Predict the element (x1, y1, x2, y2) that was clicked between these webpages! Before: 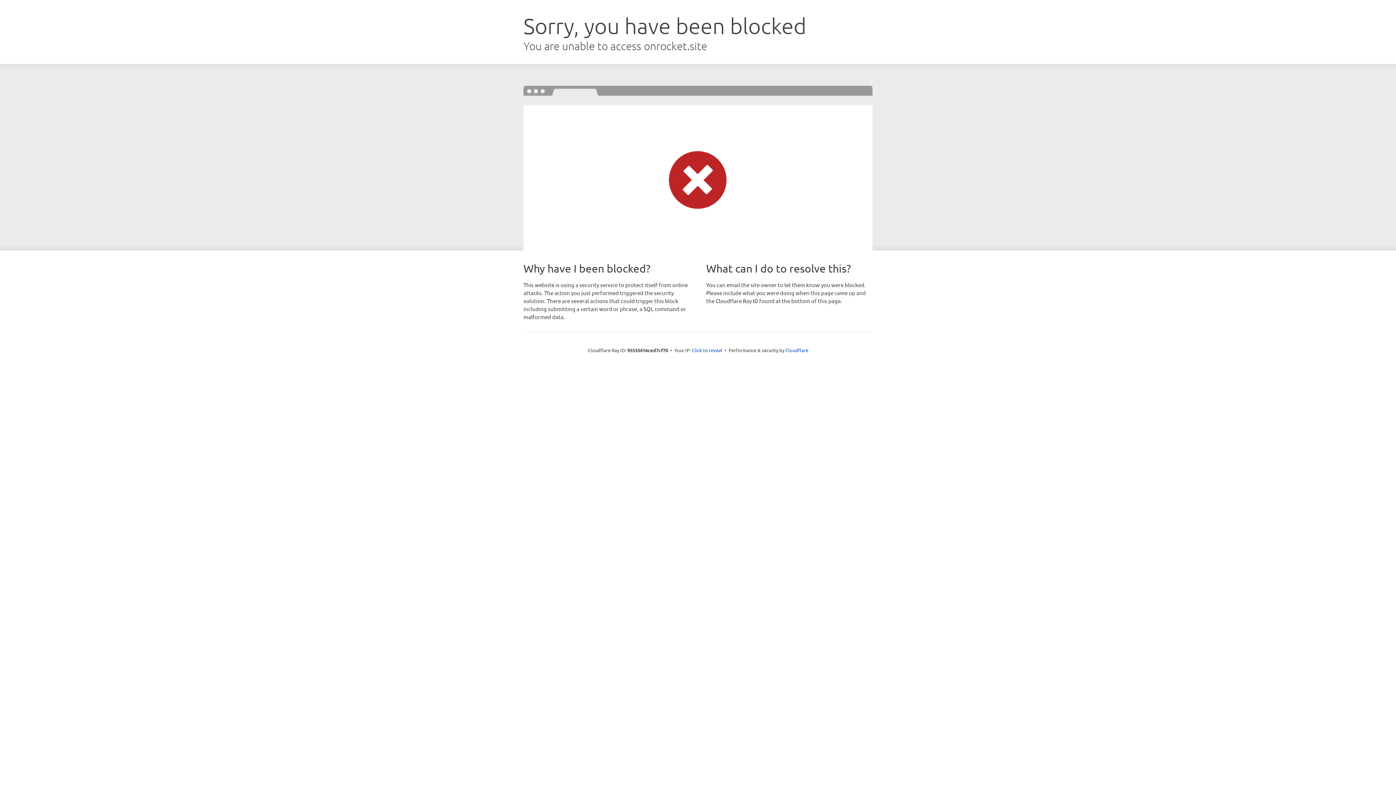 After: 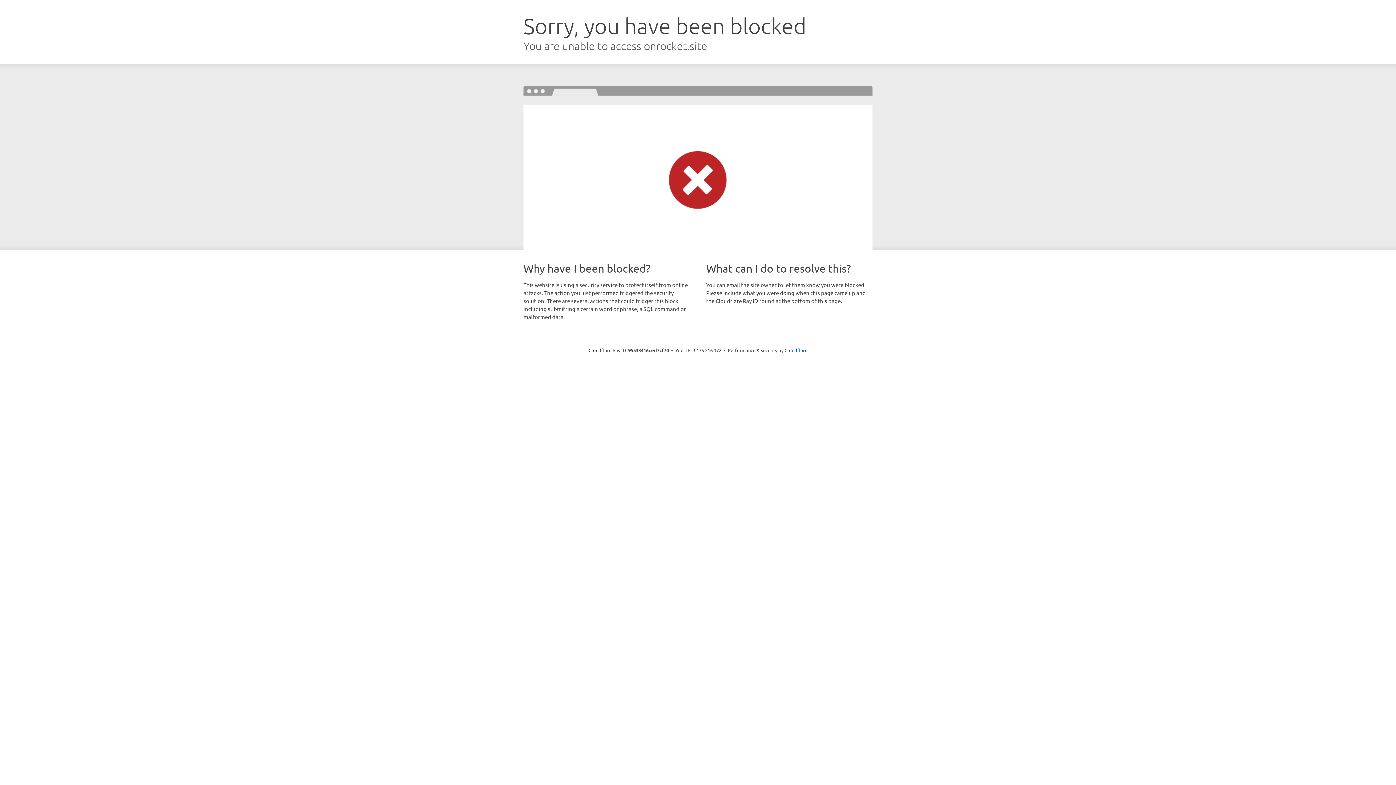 Action: bbox: (692, 346, 722, 353) label: Click to reveal